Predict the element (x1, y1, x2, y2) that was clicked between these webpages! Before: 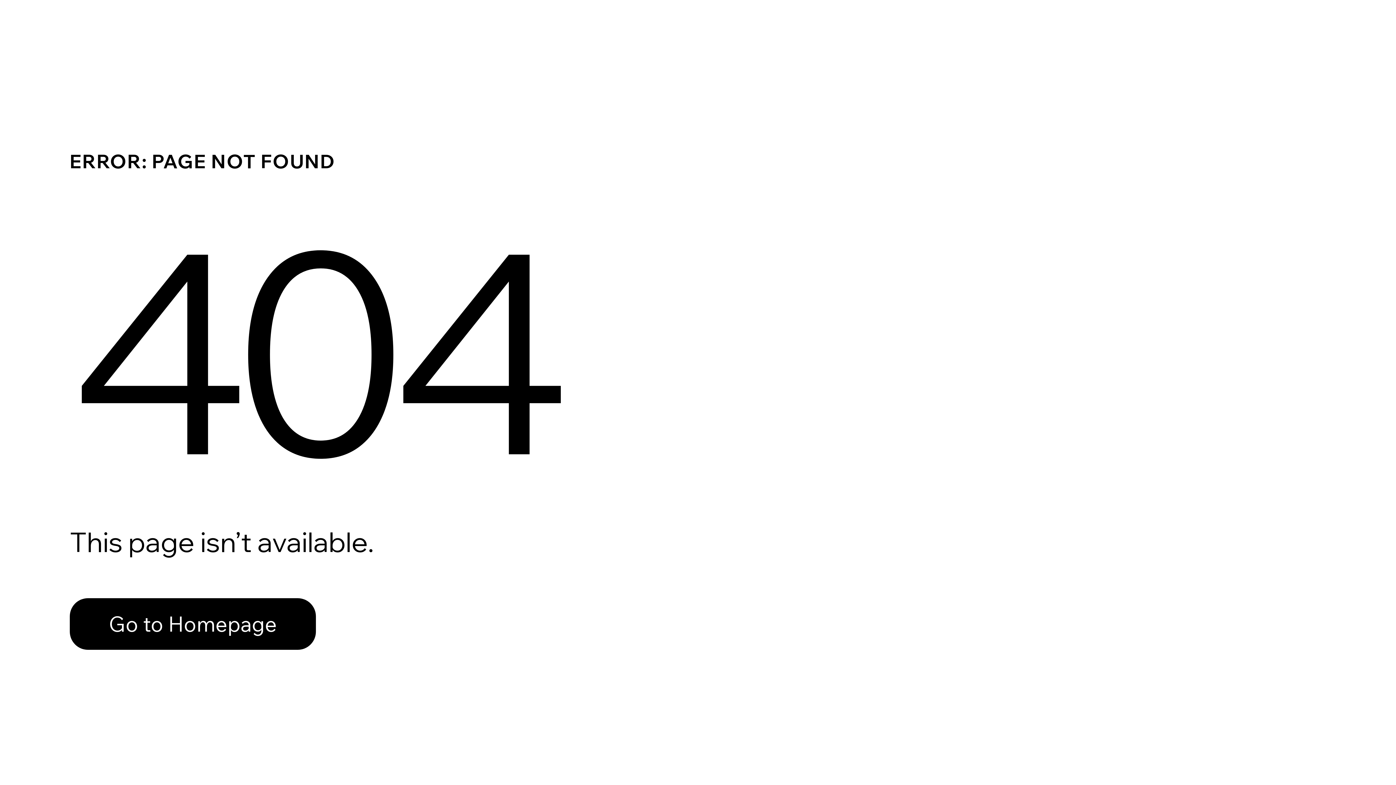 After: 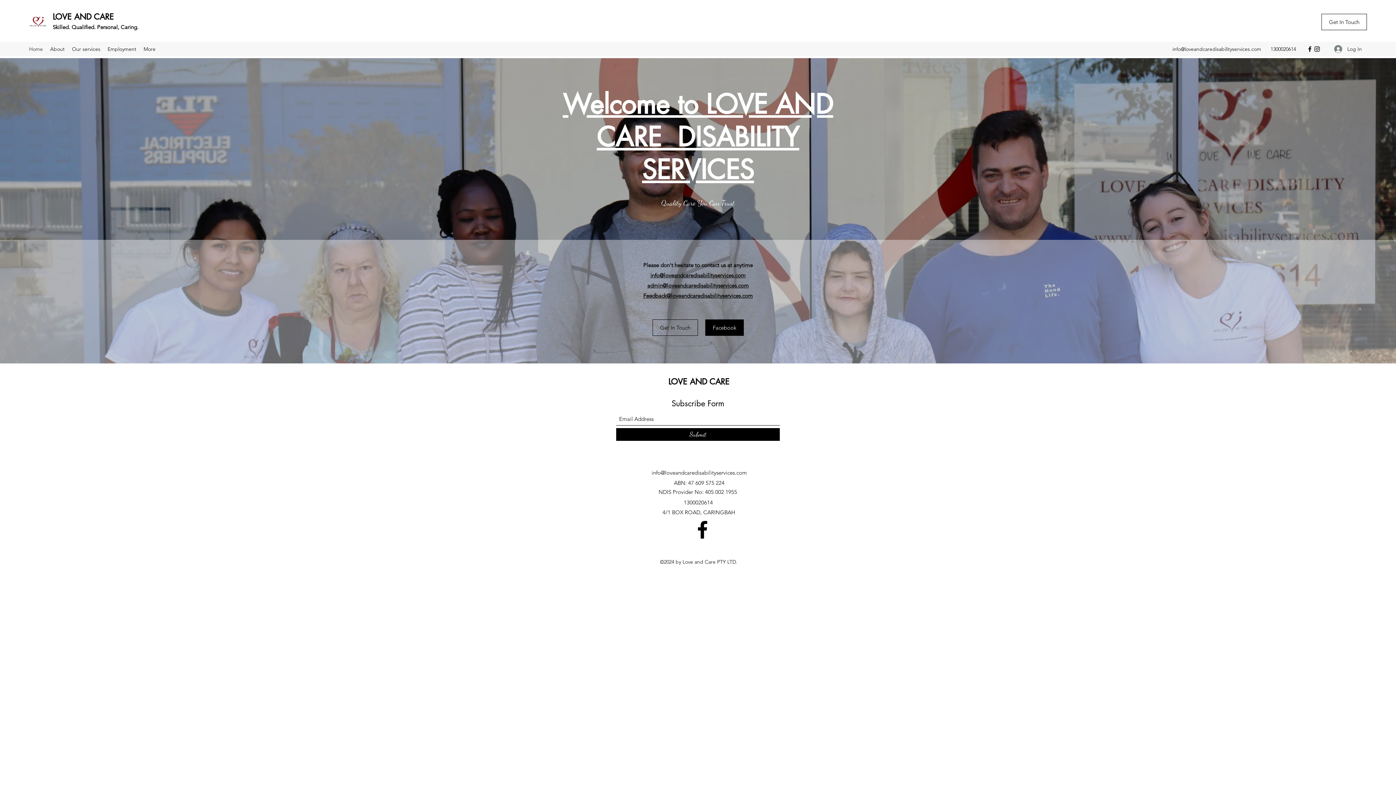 Action: label: Go to Homepage bbox: (69, 582, 768, 659)